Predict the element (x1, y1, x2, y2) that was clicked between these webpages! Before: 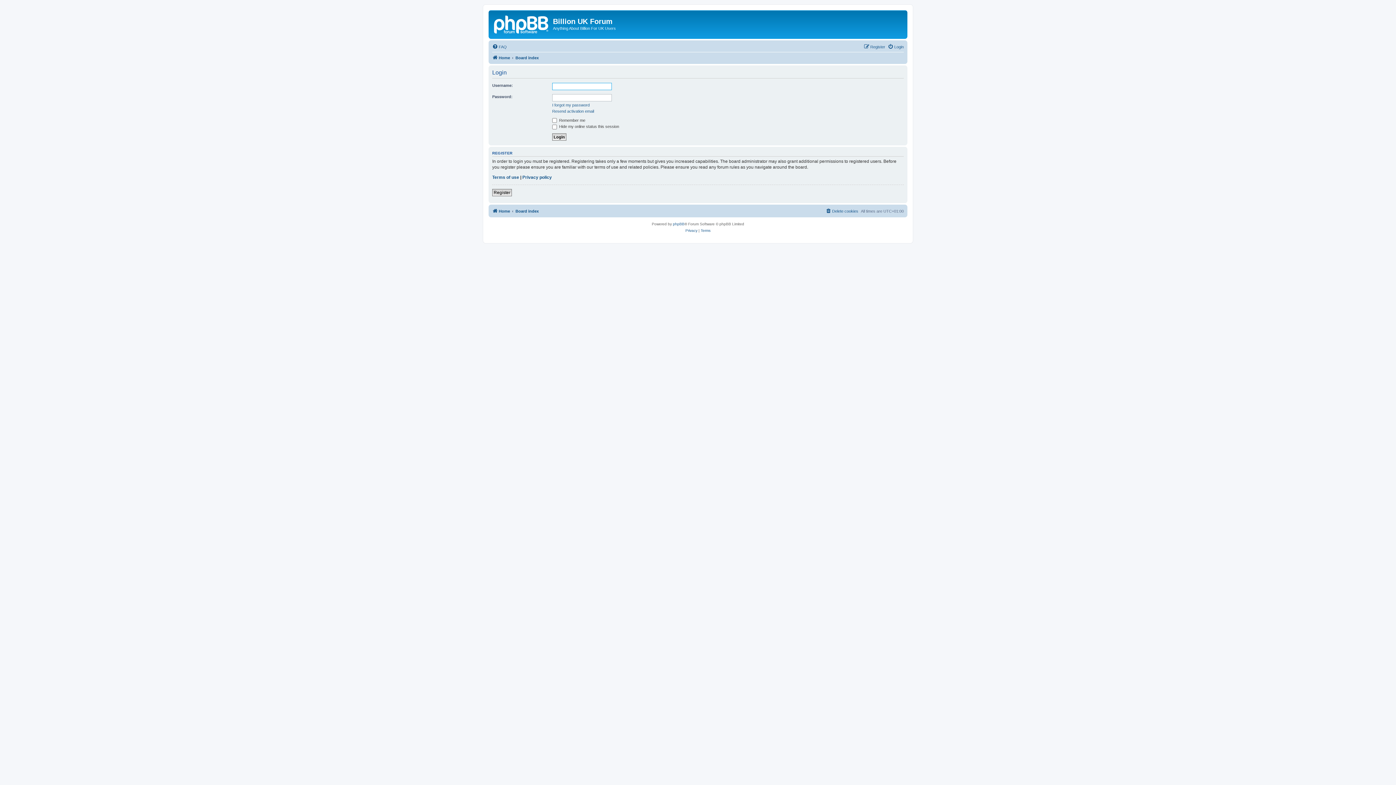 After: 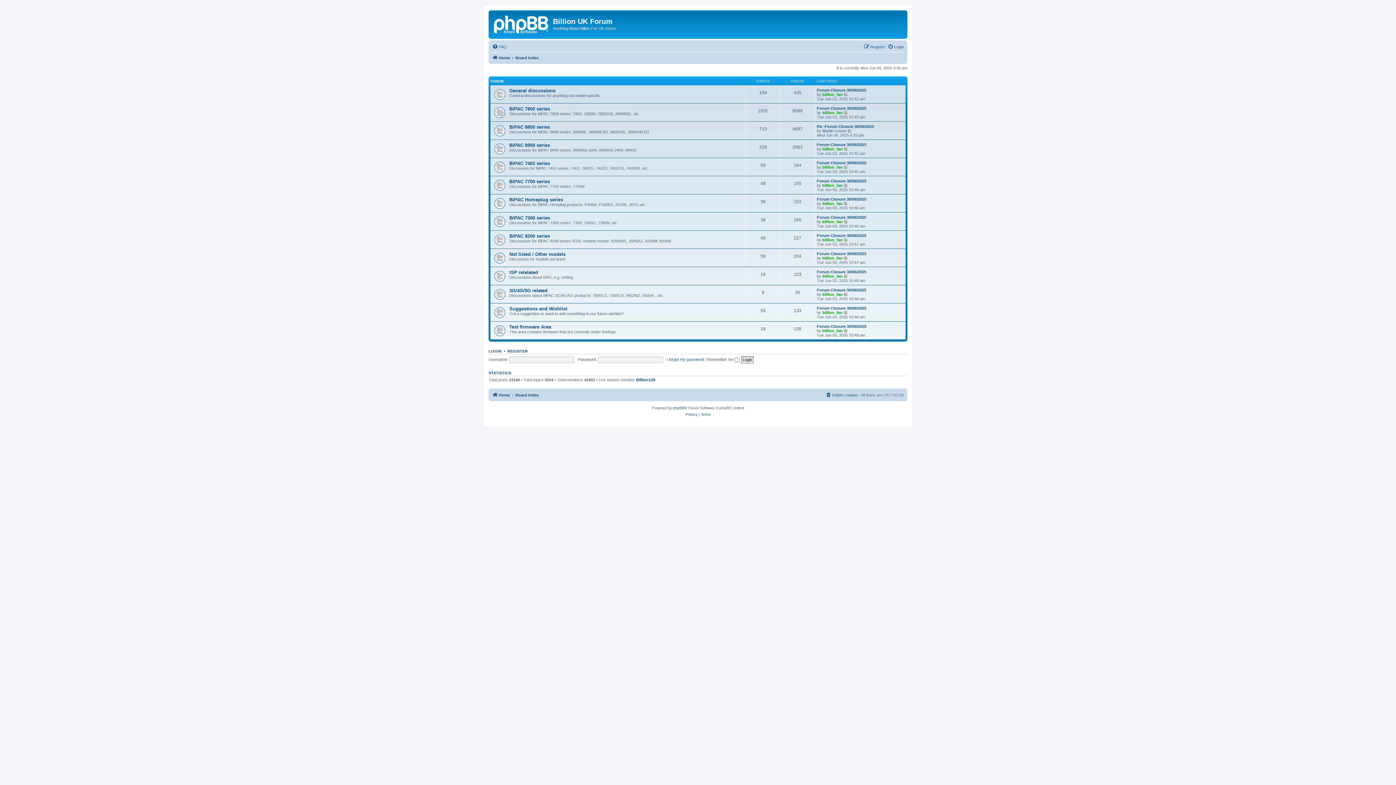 Action: bbox: (515, 53, 538, 62) label: Board index